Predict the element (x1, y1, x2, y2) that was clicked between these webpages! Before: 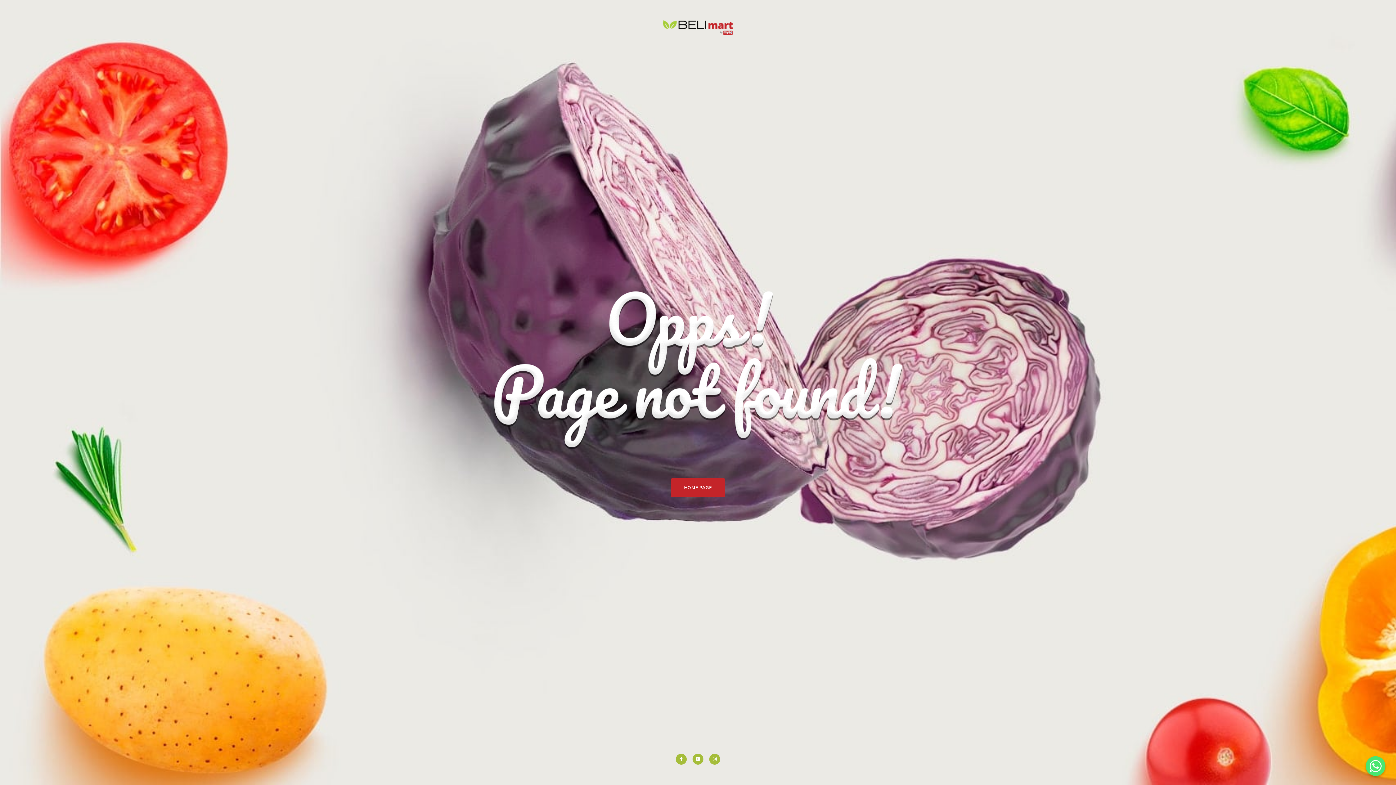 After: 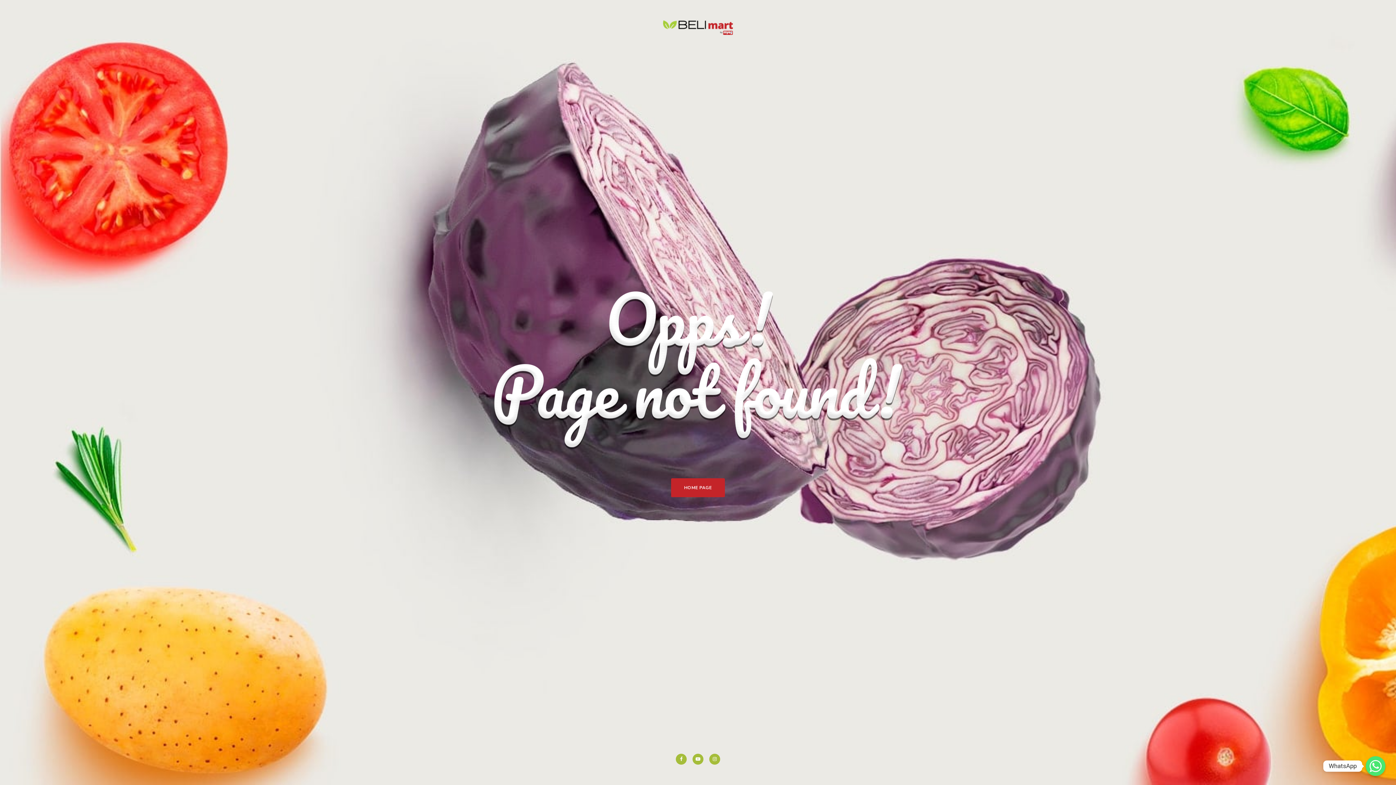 Action: bbox: (1366, 756, 1385, 776)